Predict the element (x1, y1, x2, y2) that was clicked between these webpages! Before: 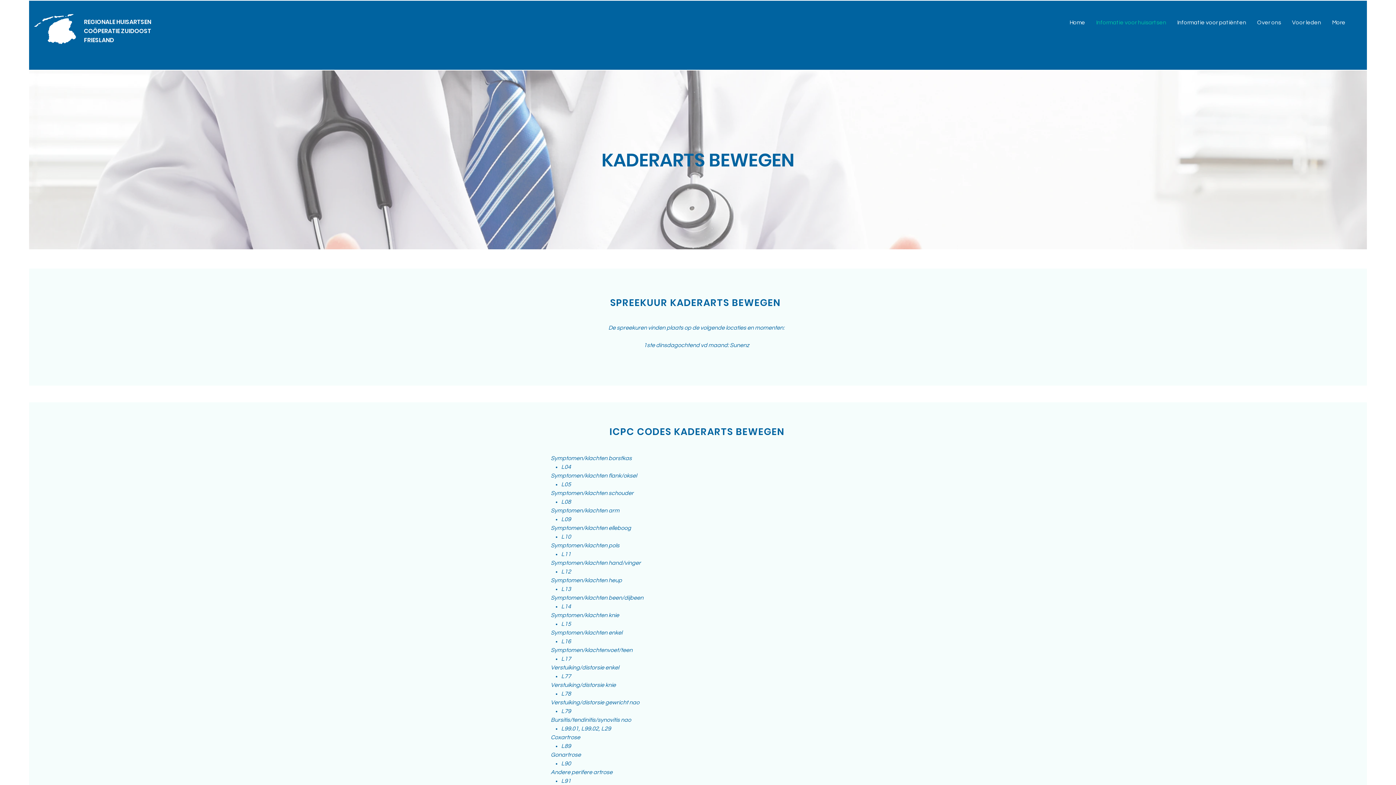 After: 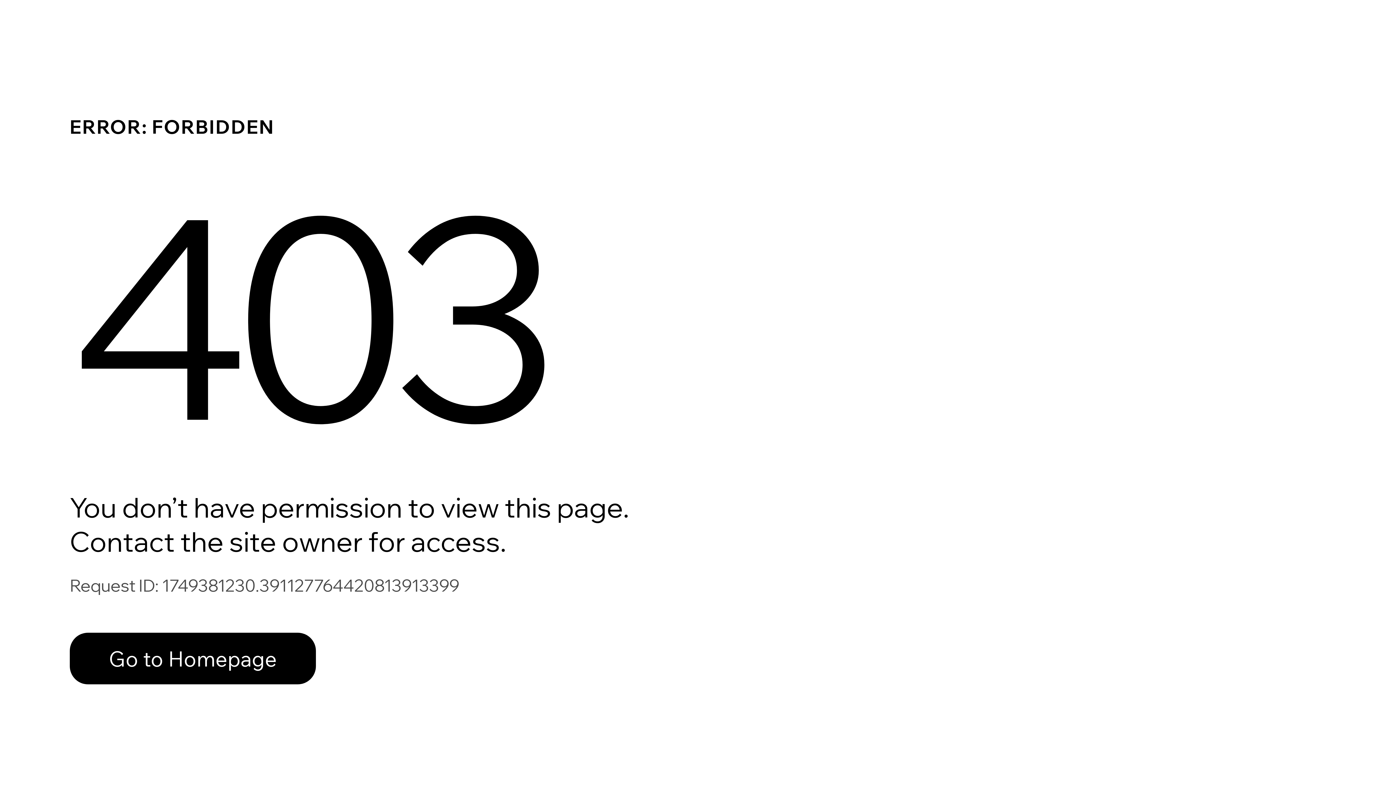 Action: bbox: (1286, 17, 1326, 27) label: Voor leden